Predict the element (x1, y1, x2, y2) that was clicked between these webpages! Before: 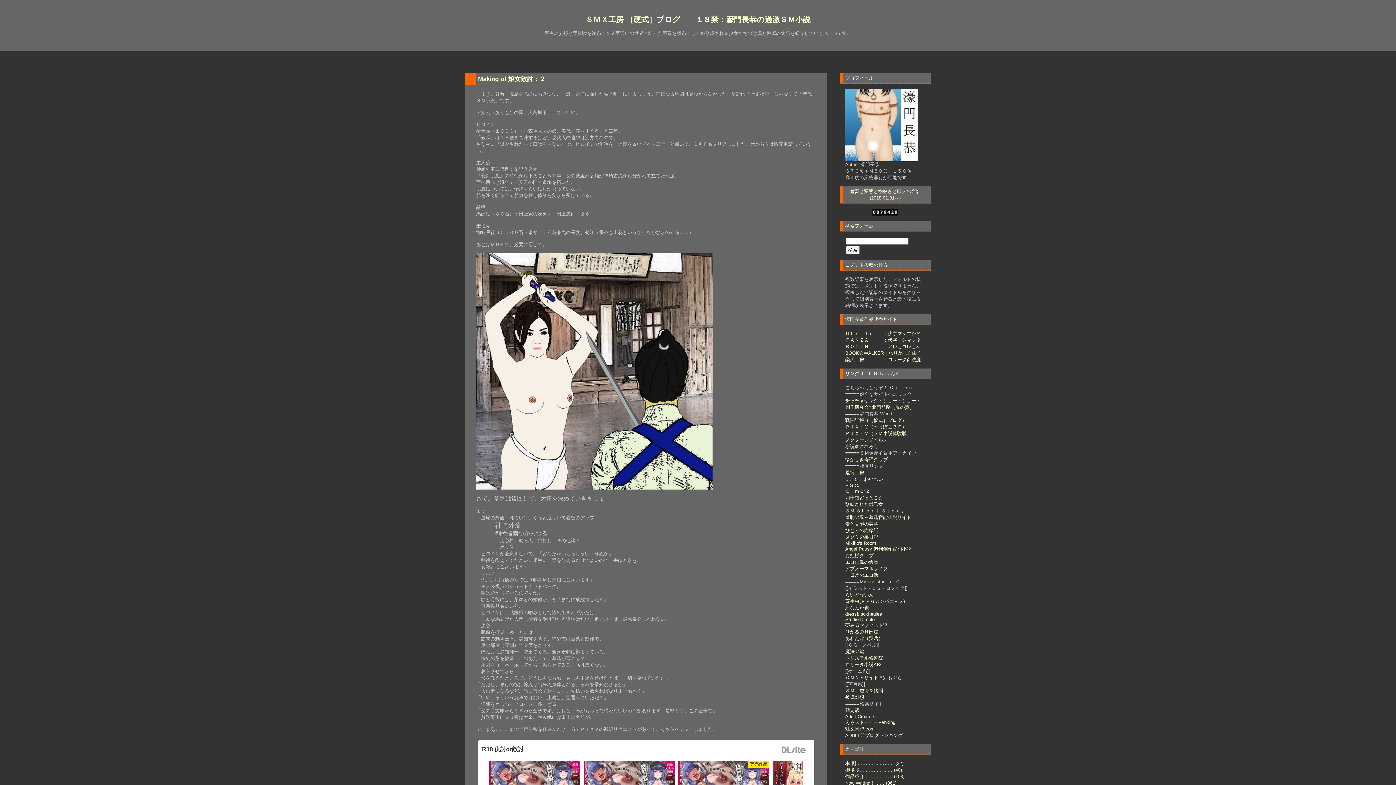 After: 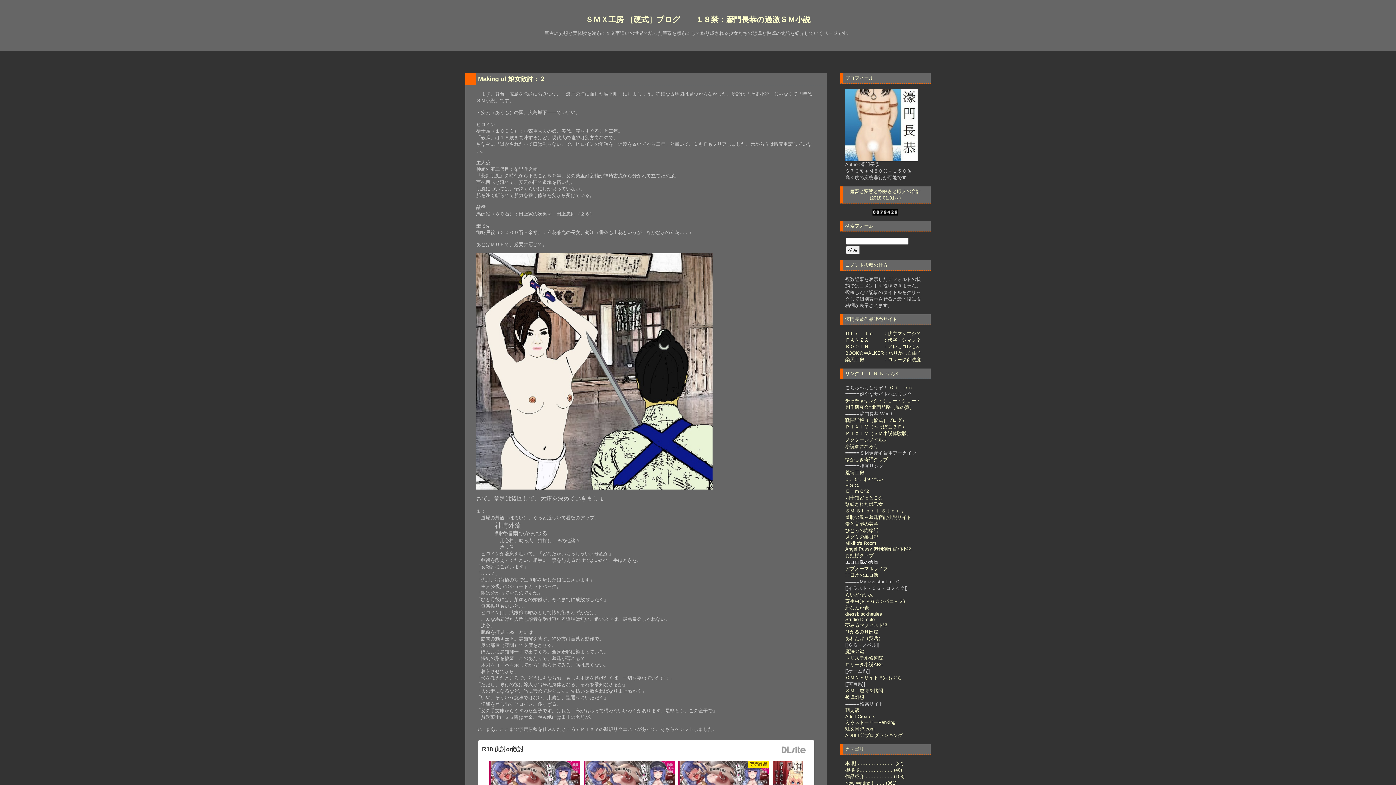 Action: label: エロ画像の倉庫 bbox: (845, 559, 878, 565)